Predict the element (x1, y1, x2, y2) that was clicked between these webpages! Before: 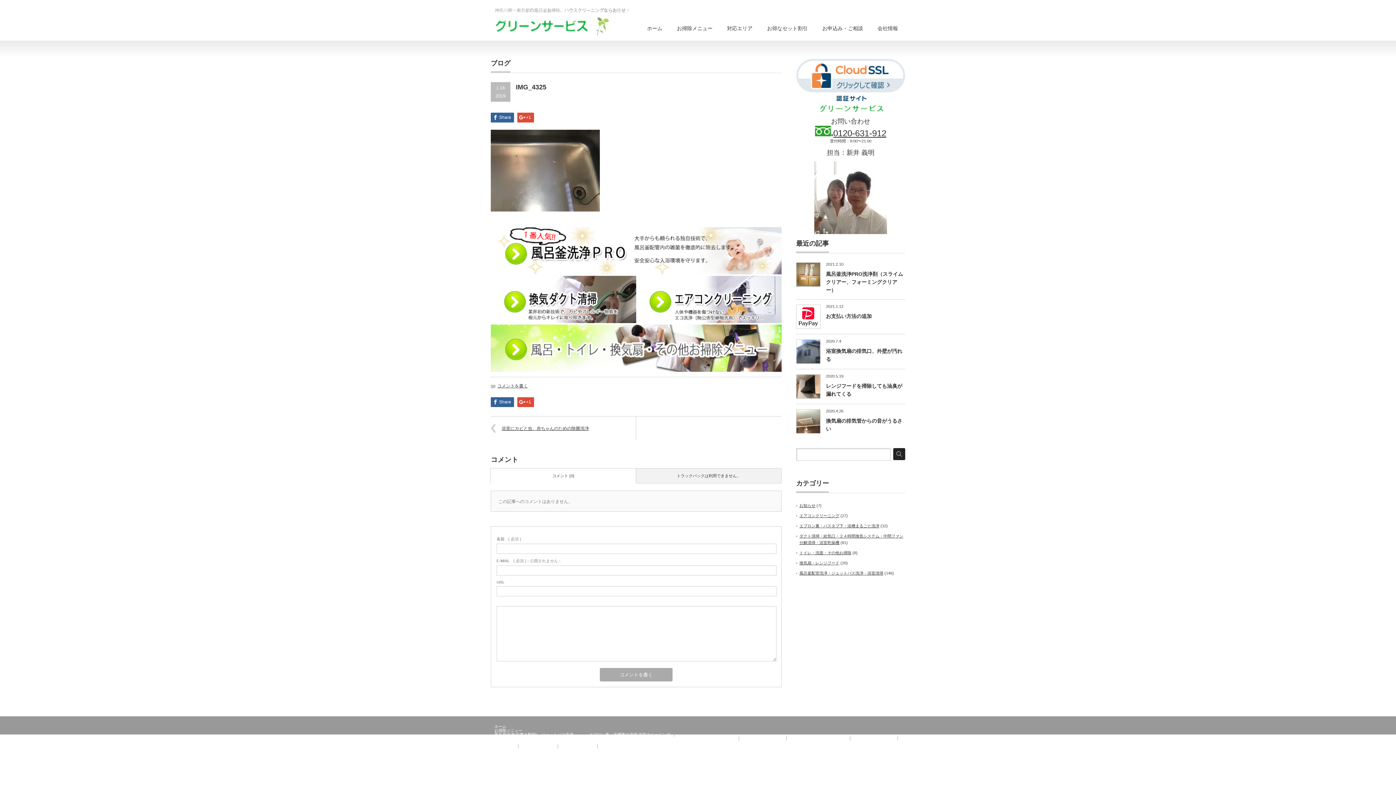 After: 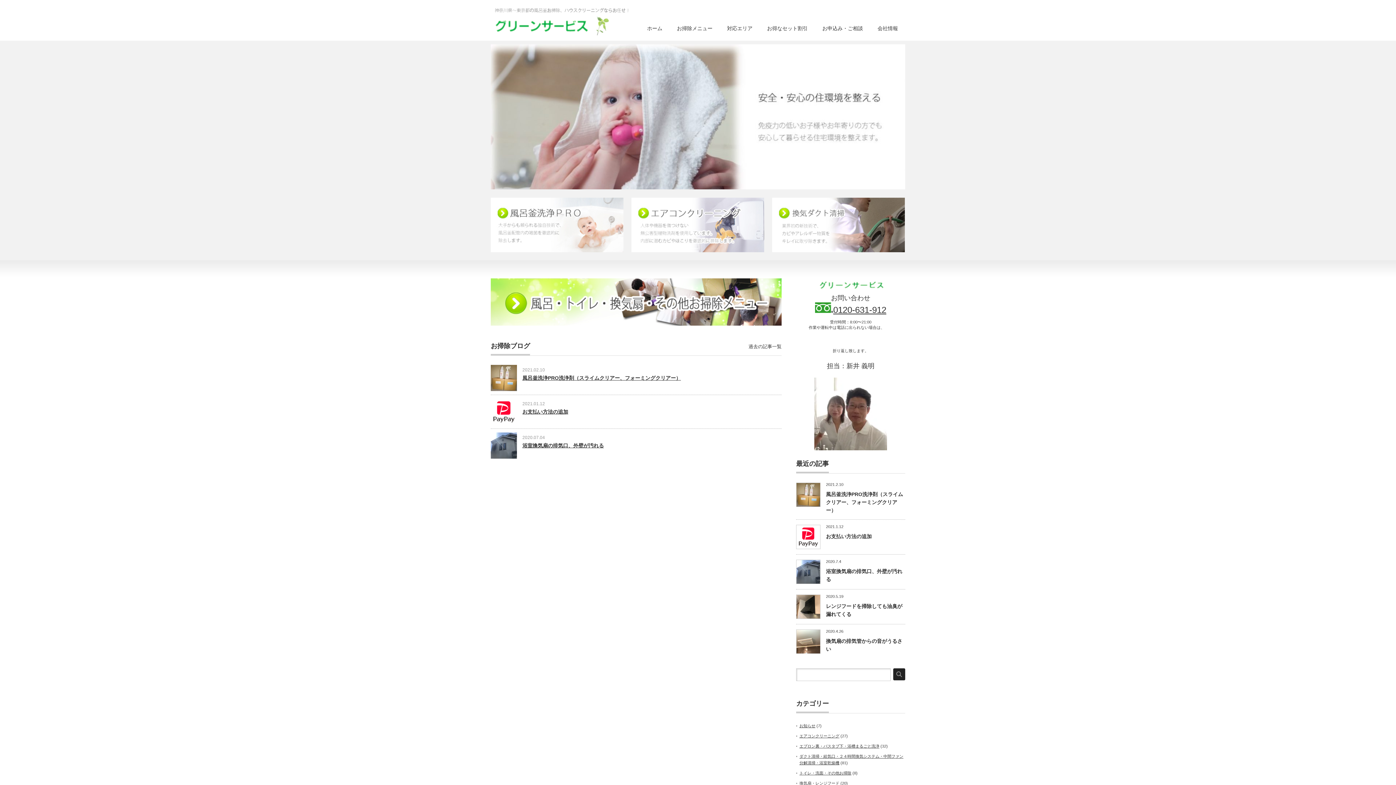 Action: bbox: (640, 17, 669, 40) label: ホーム